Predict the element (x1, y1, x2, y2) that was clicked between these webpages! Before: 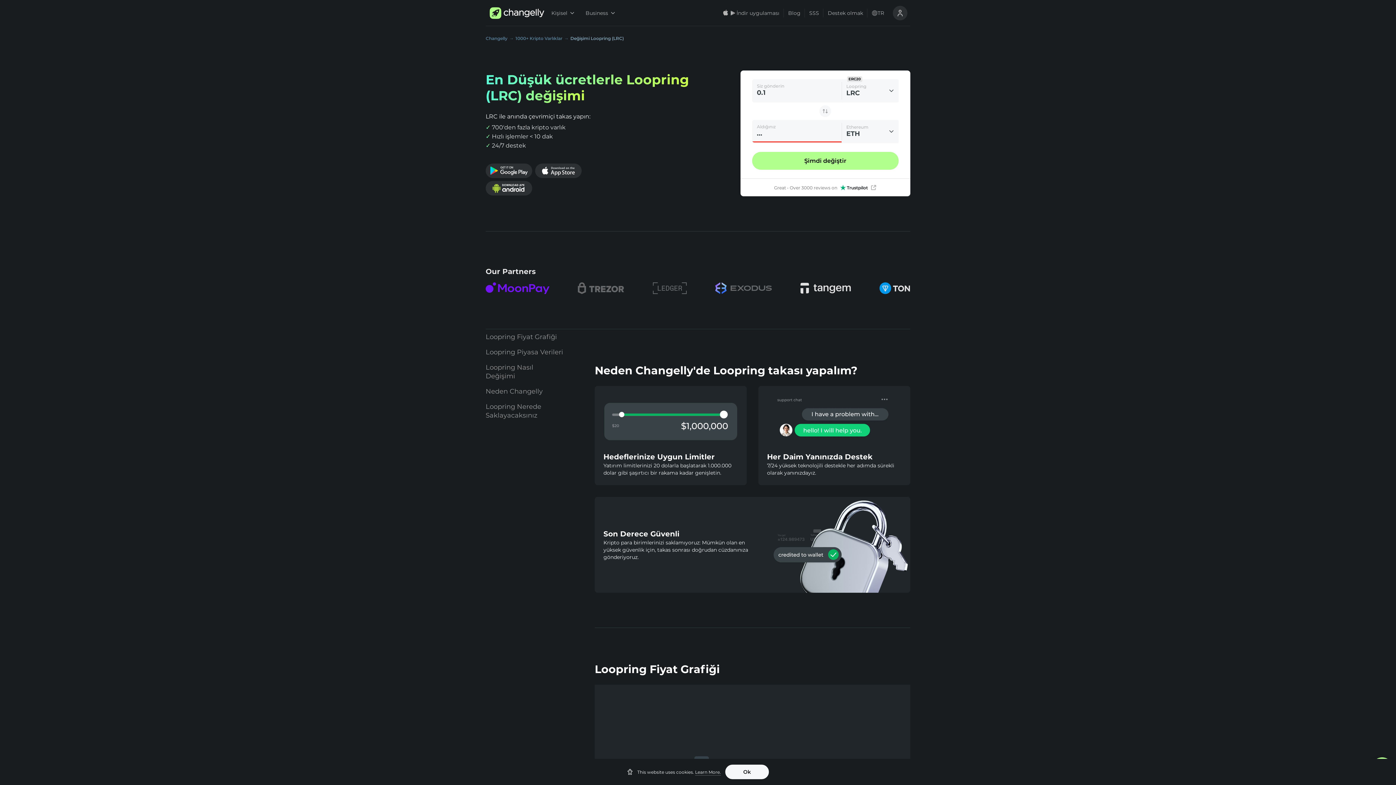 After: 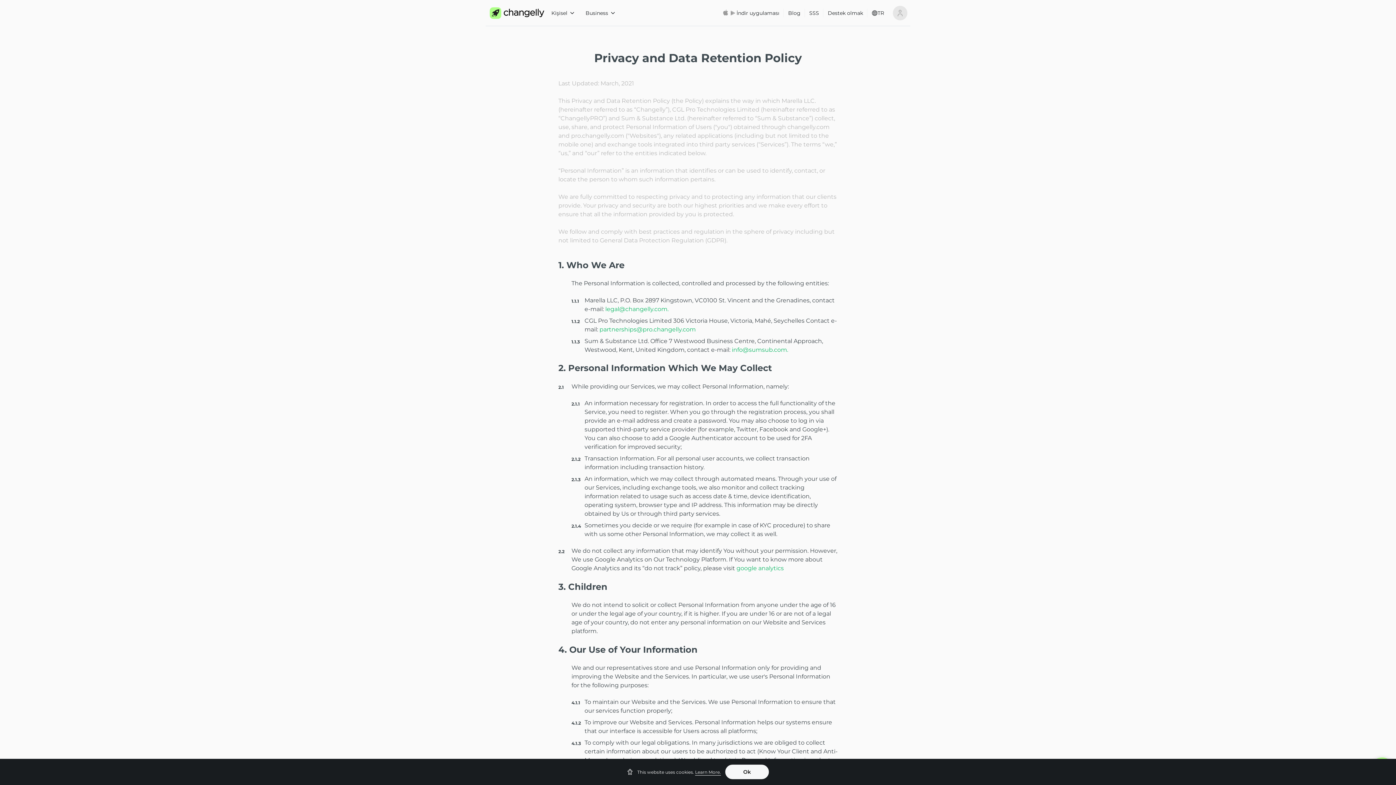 Action: label: Learn More. bbox: (695, 769, 721, 775)